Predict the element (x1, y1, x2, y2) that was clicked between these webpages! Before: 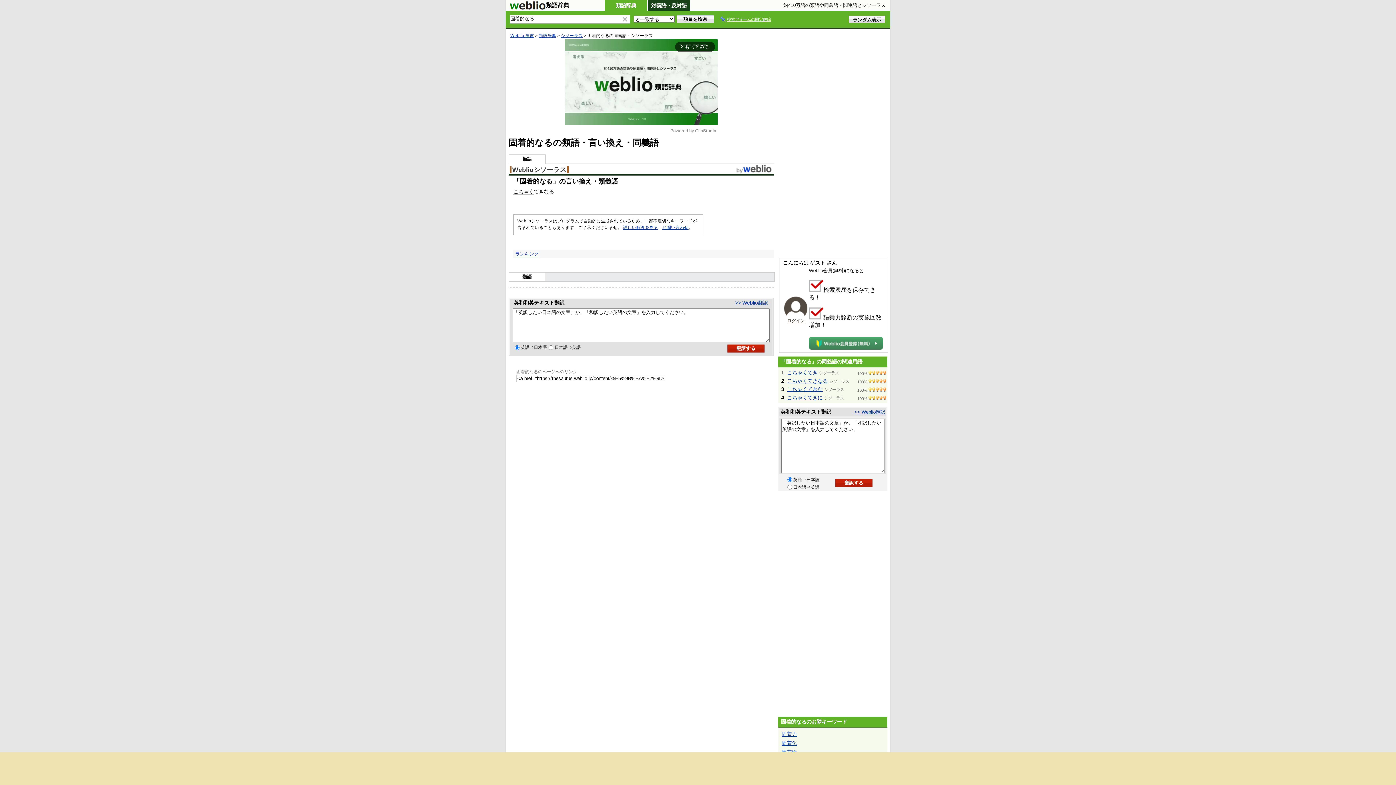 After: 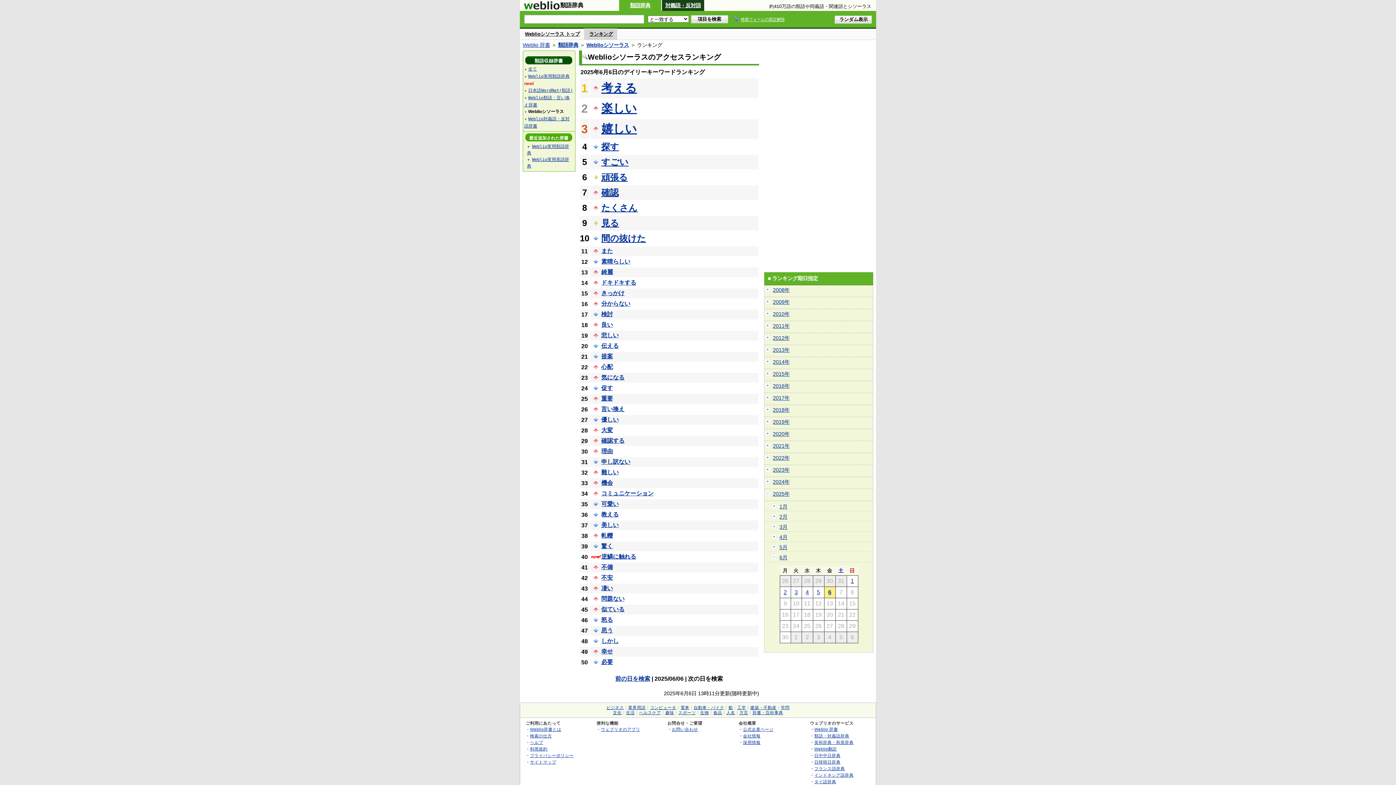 Action: bbox: (515, 251, 538, 256) label: ランキング